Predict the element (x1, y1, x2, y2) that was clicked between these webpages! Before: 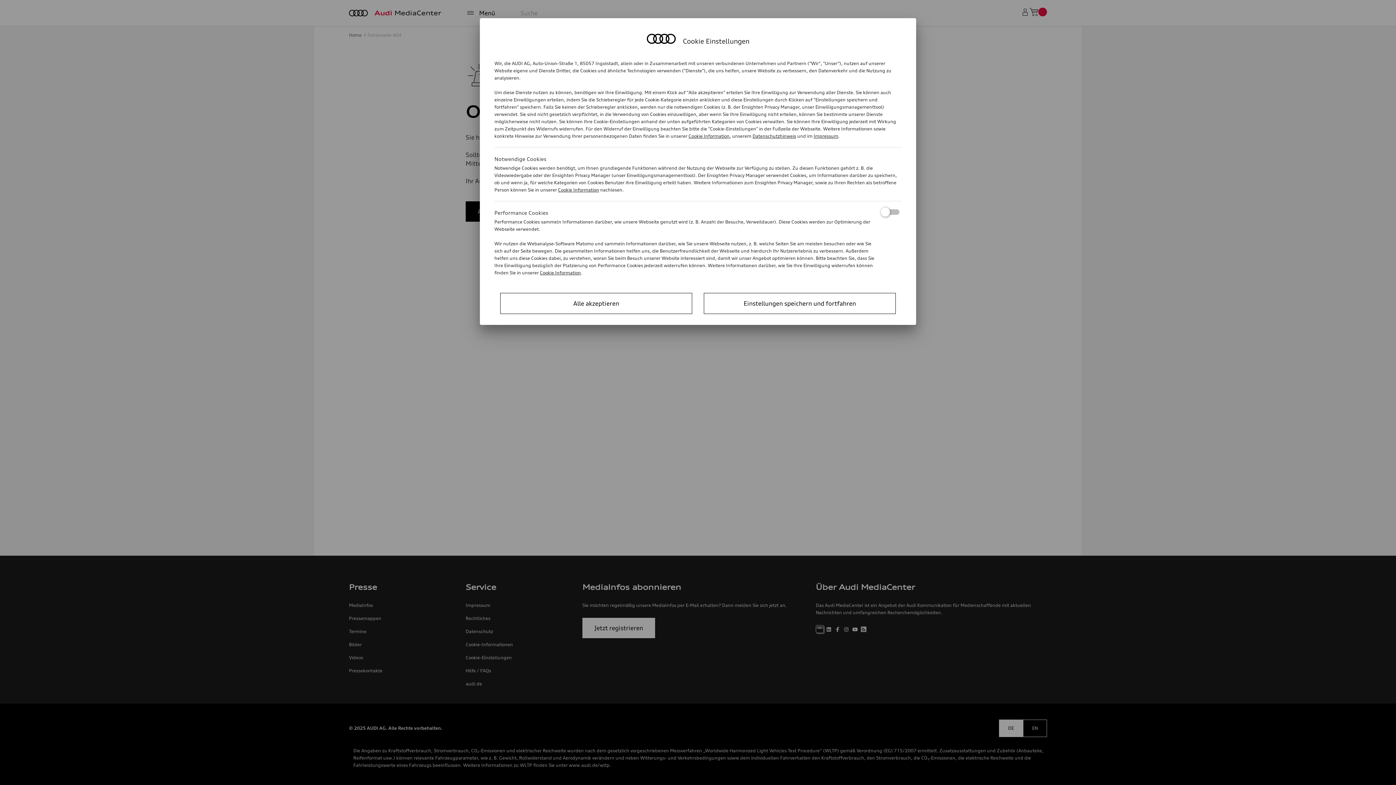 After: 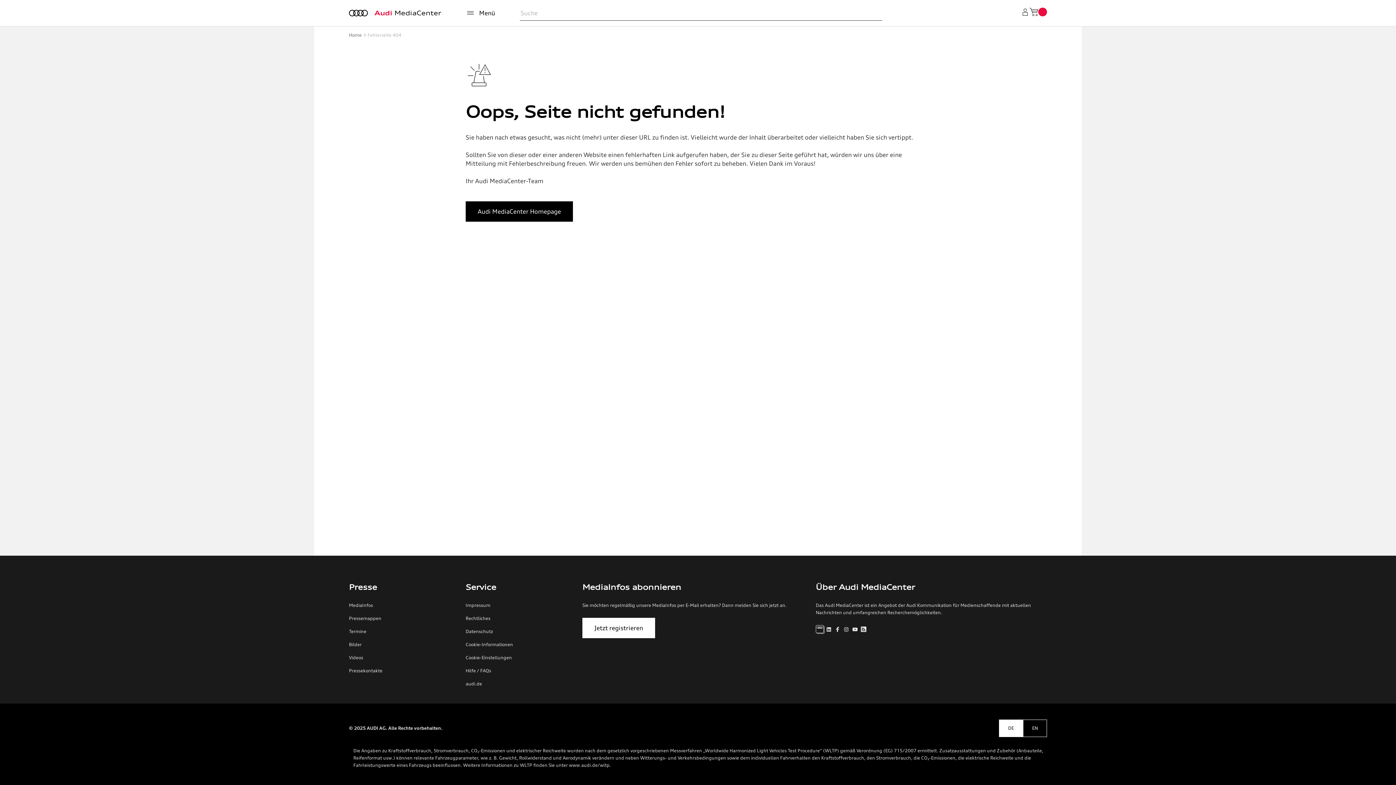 Action: label: Einstellungen speichern und fortfahren bbox: (704, 293, 896, 314)